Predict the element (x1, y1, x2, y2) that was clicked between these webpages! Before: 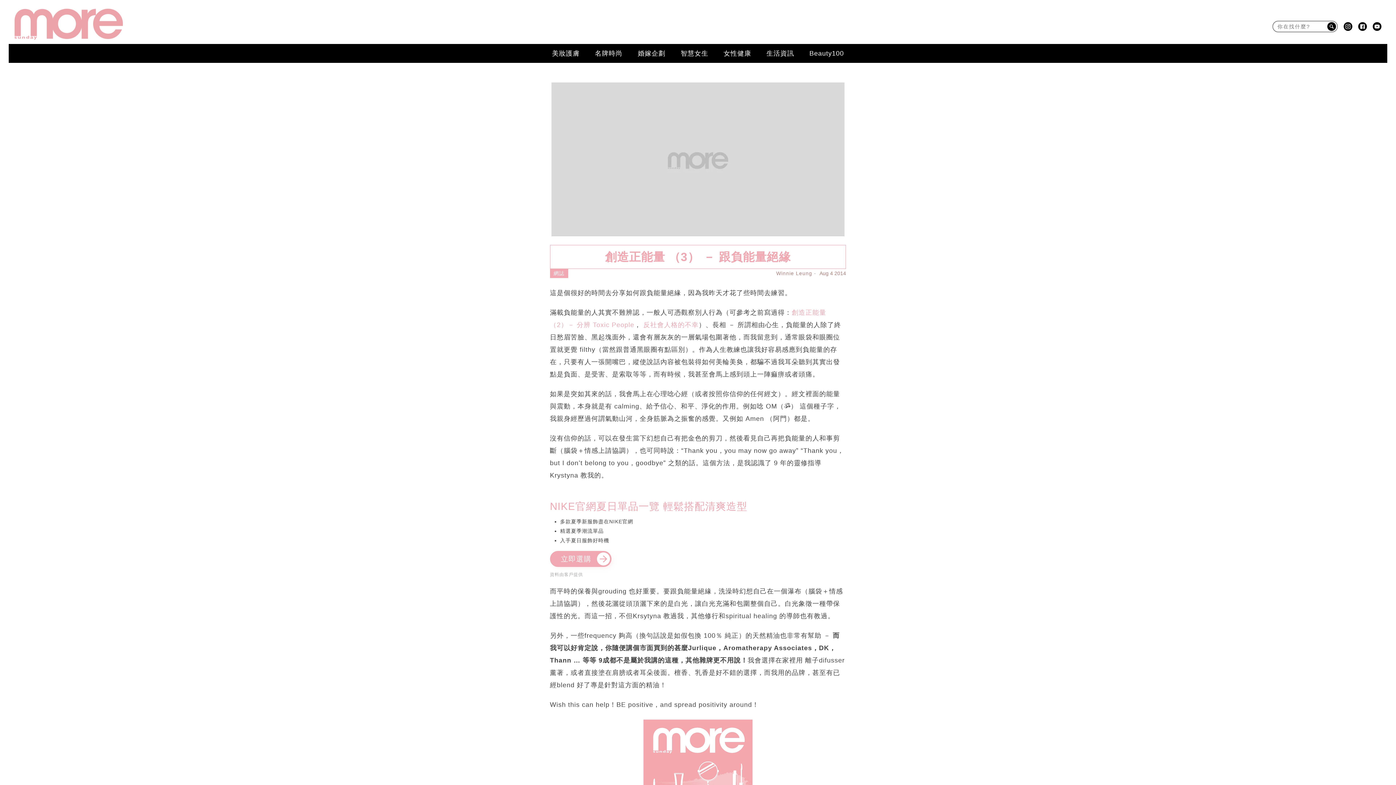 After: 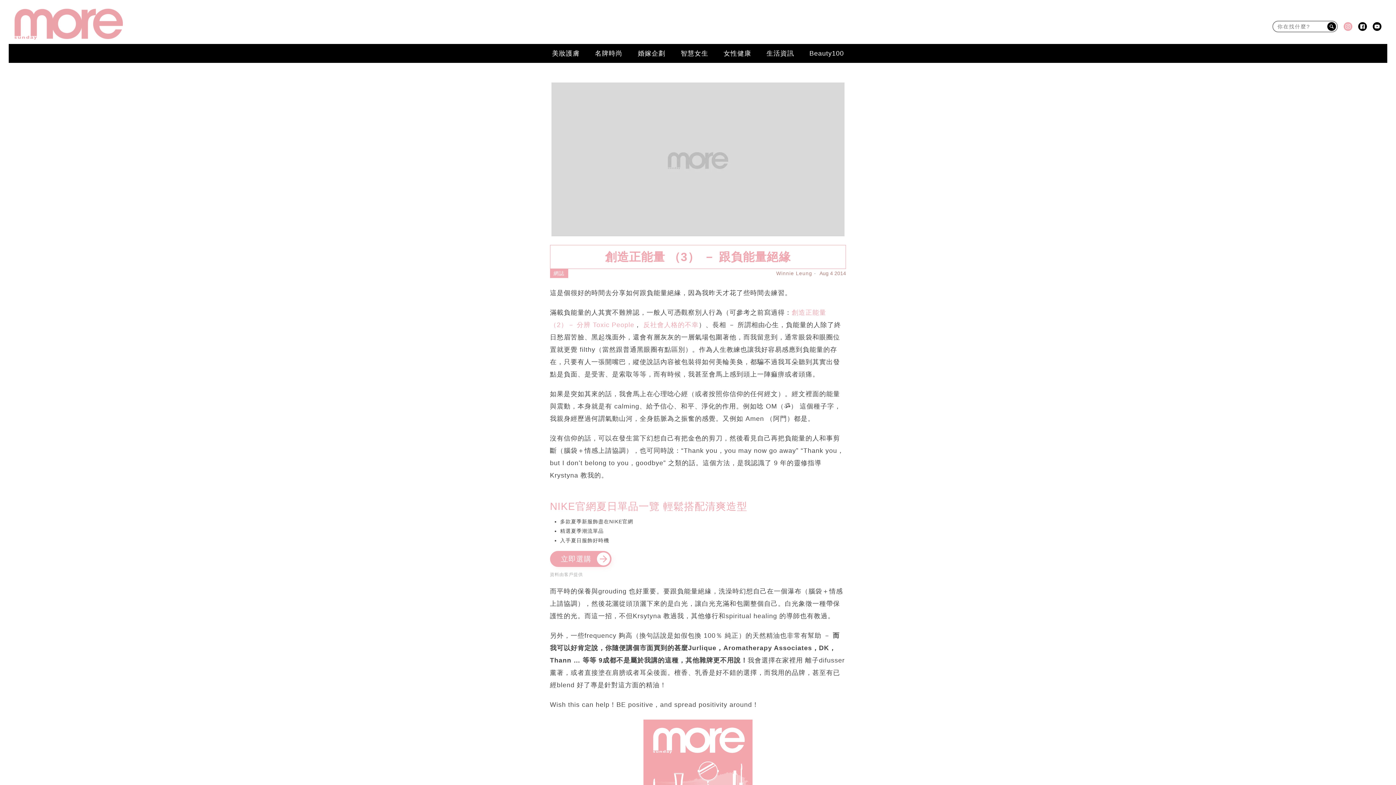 Action: bbox: (1344, 22, 1352, 30)